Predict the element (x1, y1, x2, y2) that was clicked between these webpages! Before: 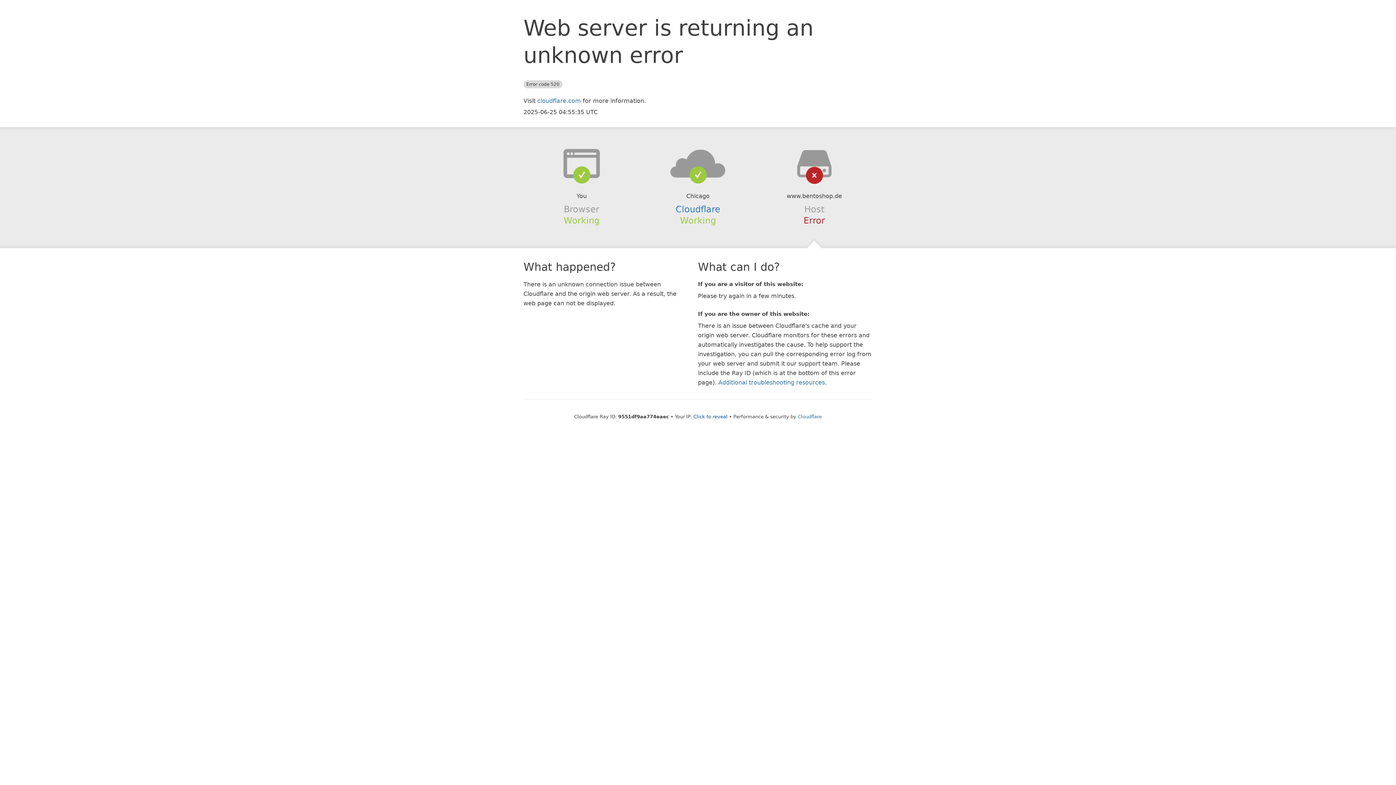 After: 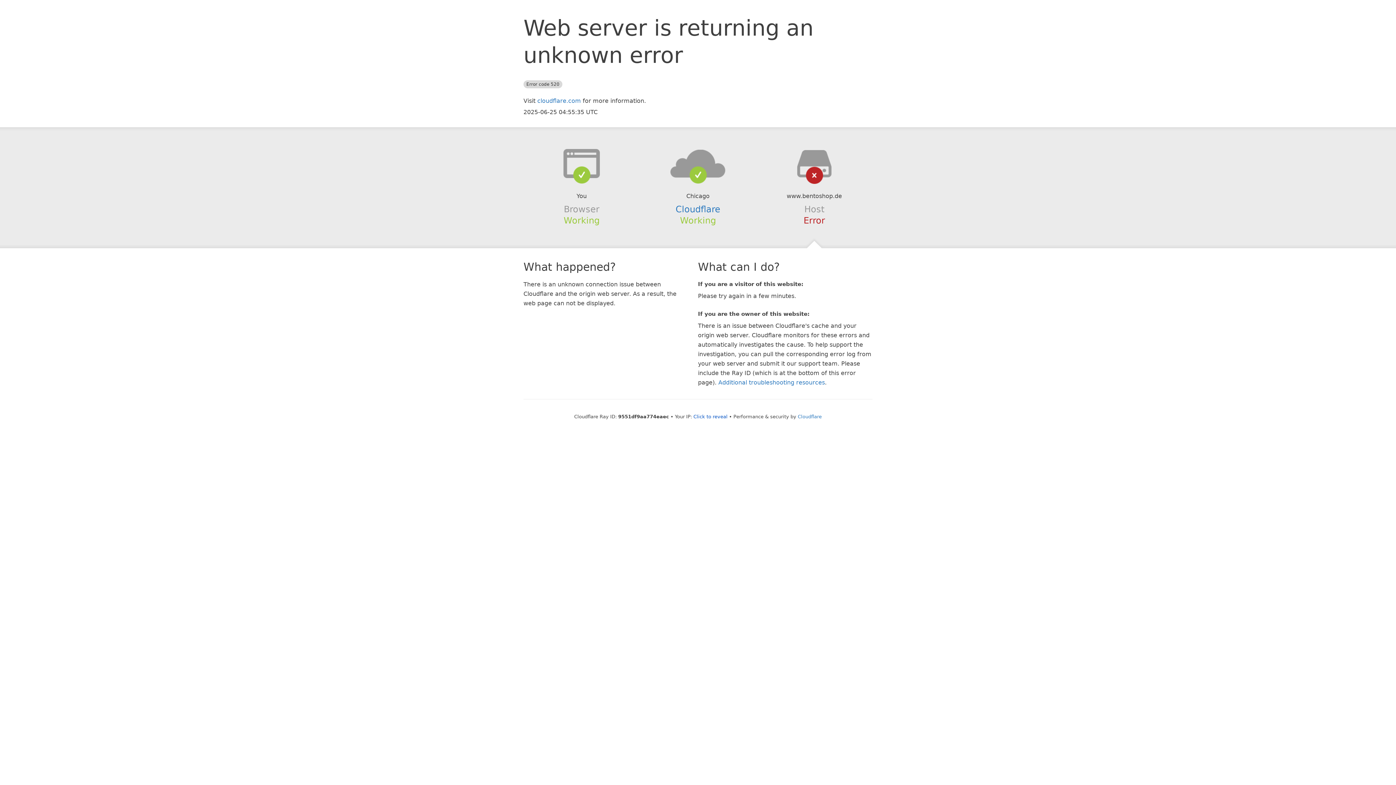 Action: bbox: (639, 148, 756, 178)